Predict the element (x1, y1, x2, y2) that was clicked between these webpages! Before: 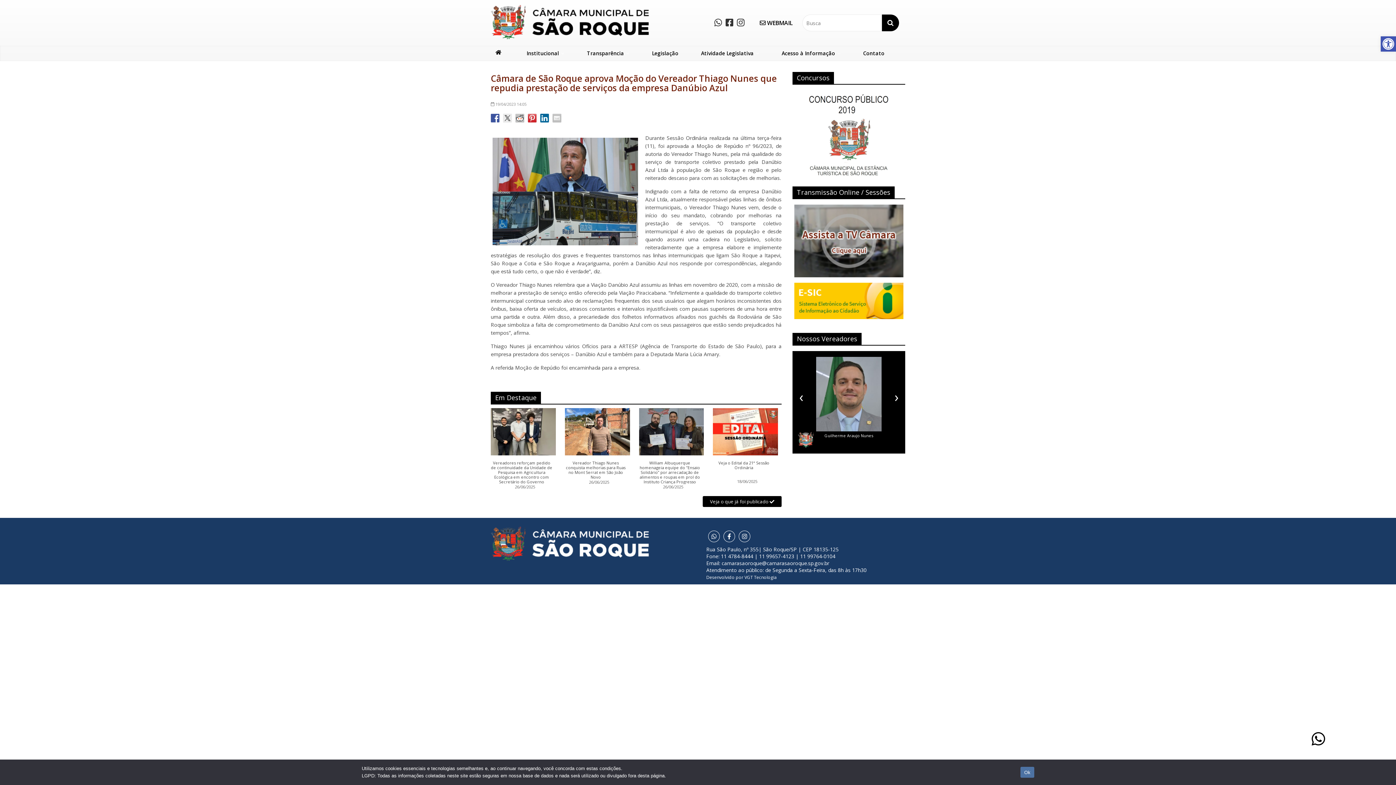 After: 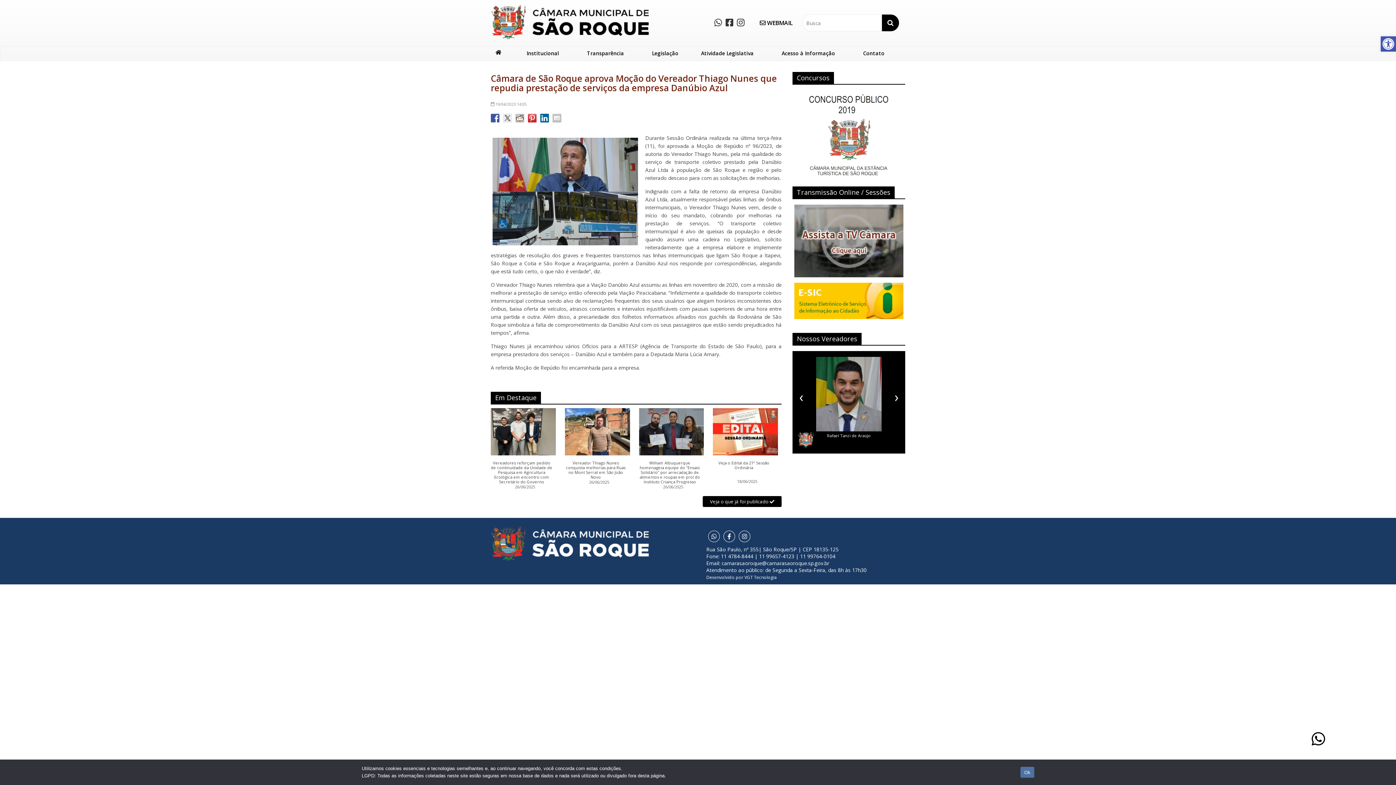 Action: bbox: (490, 113, 499, 122)